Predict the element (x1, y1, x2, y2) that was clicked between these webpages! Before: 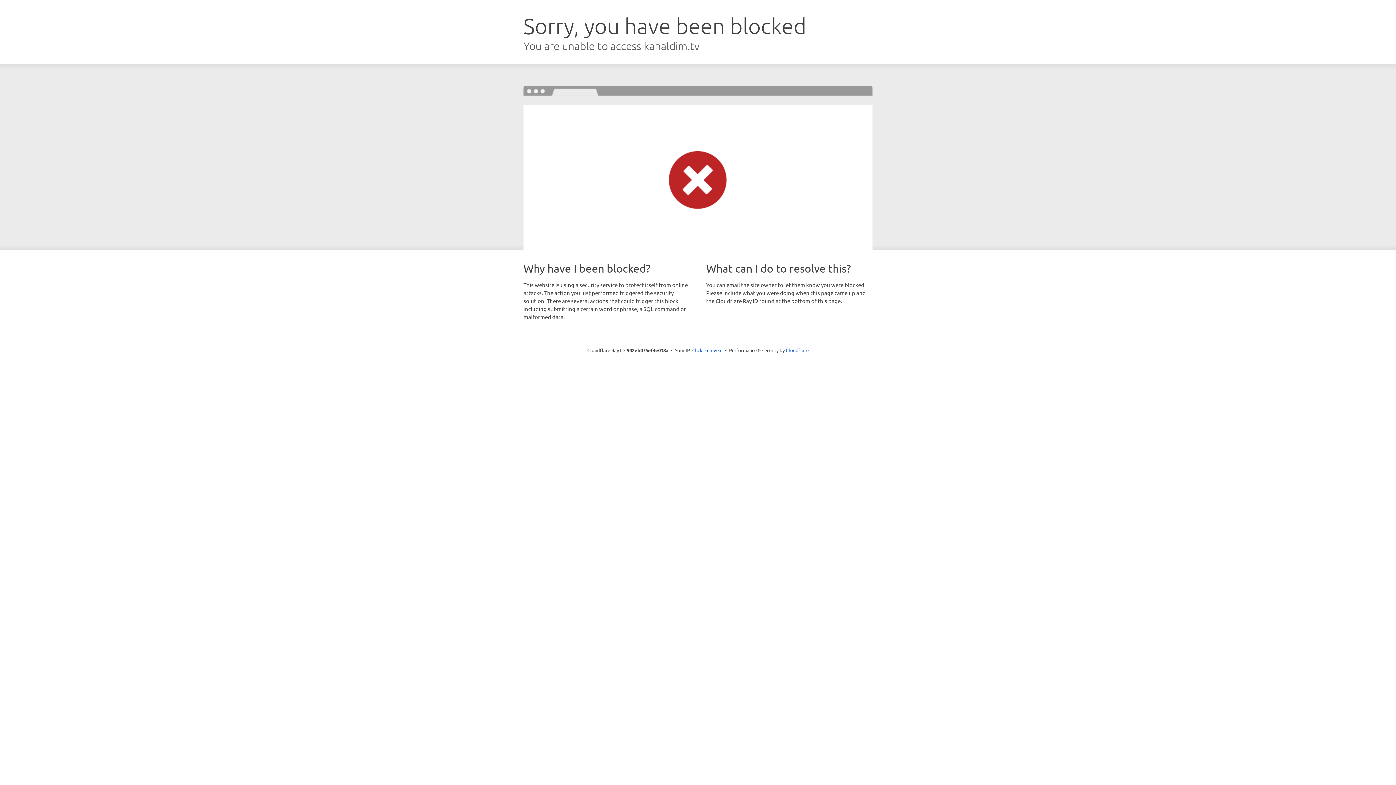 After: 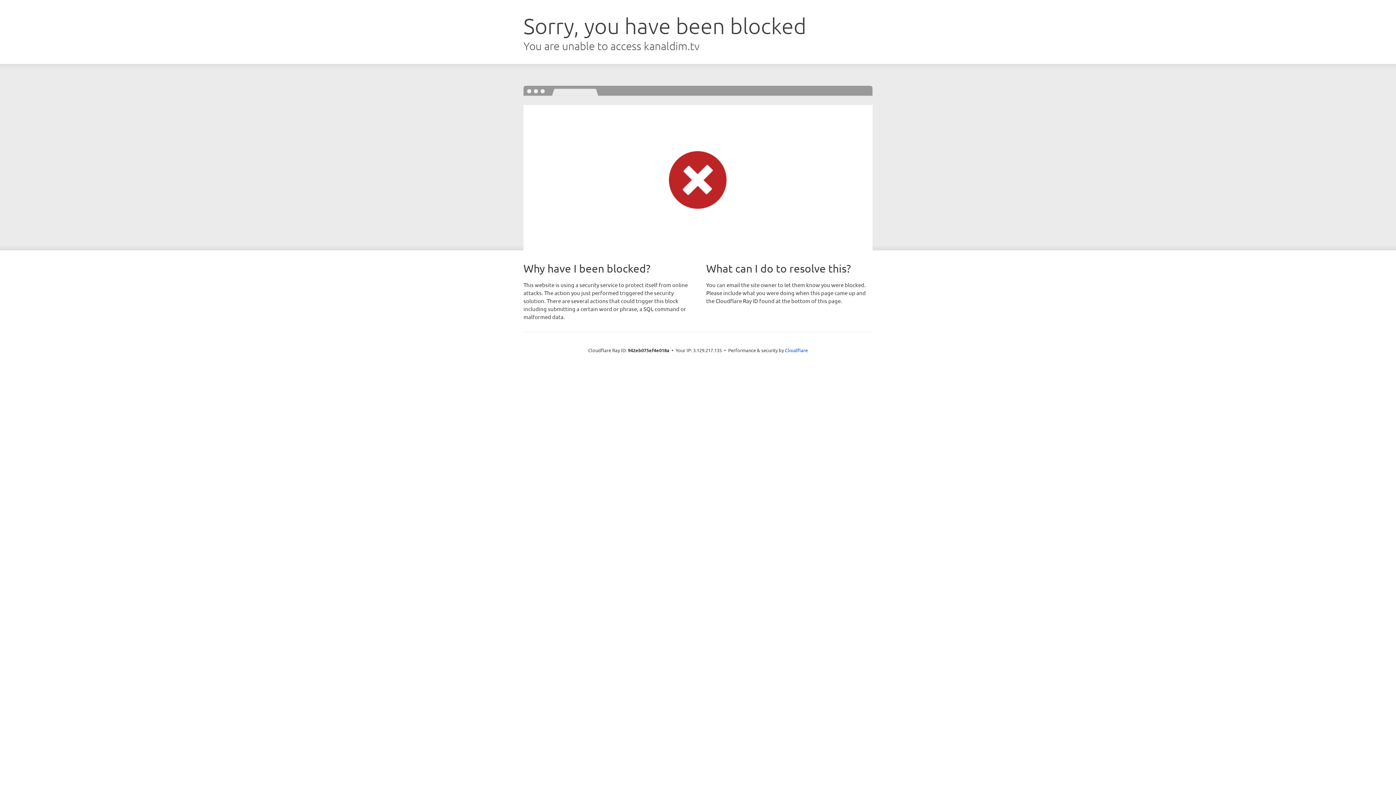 Action: label: Click to reveal bbox: (692, 346, 722, 353)